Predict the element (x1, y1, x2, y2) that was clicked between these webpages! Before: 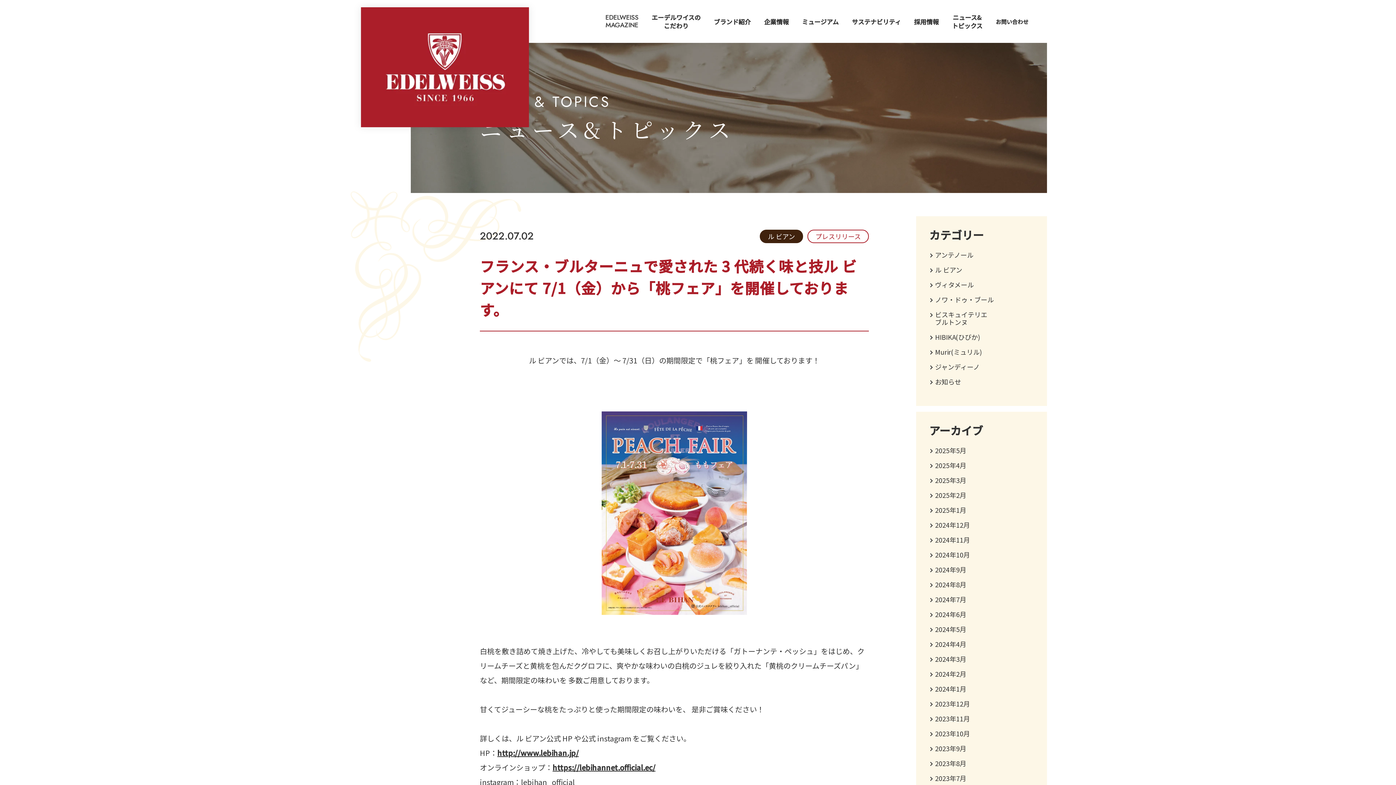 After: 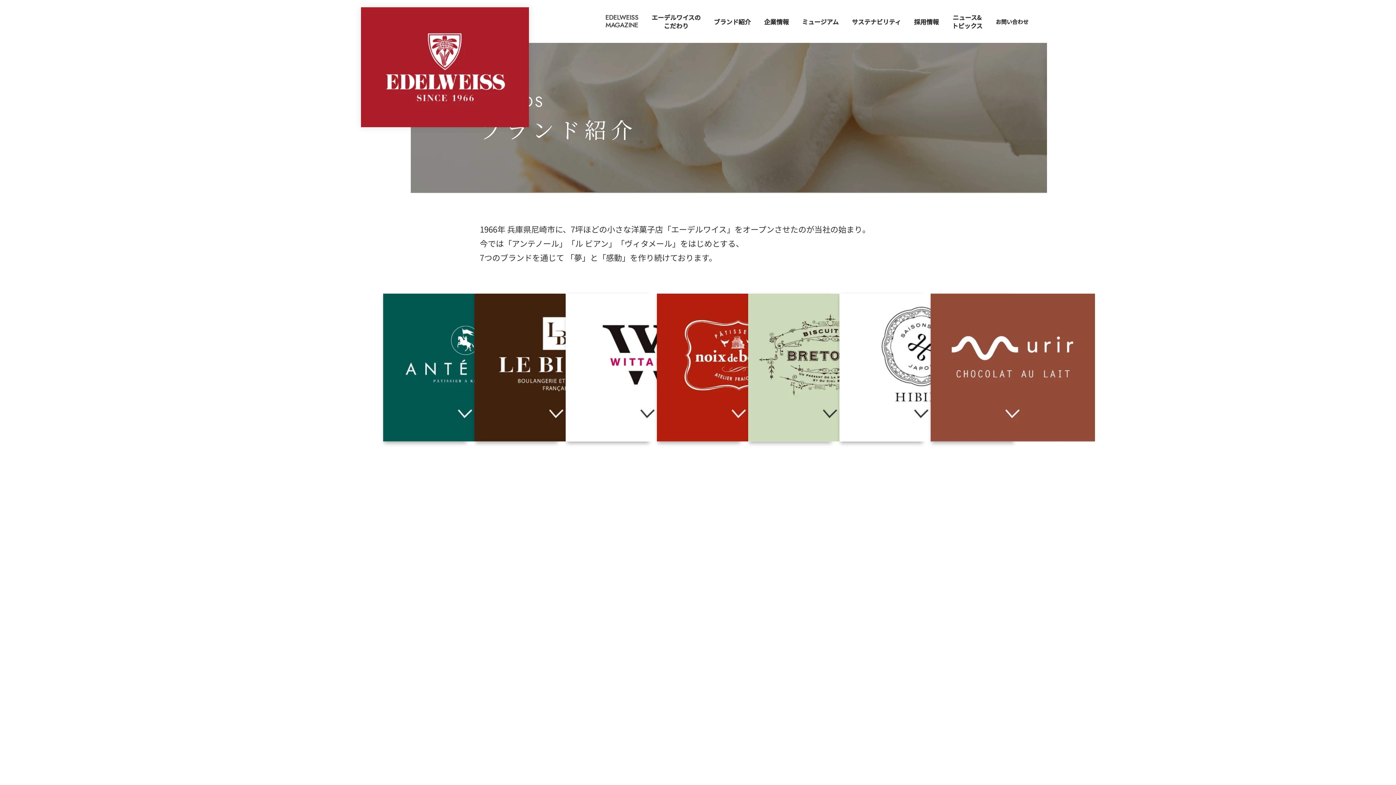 Action: label: ブランド紹介 bbox: (707, 0, 757, 42)